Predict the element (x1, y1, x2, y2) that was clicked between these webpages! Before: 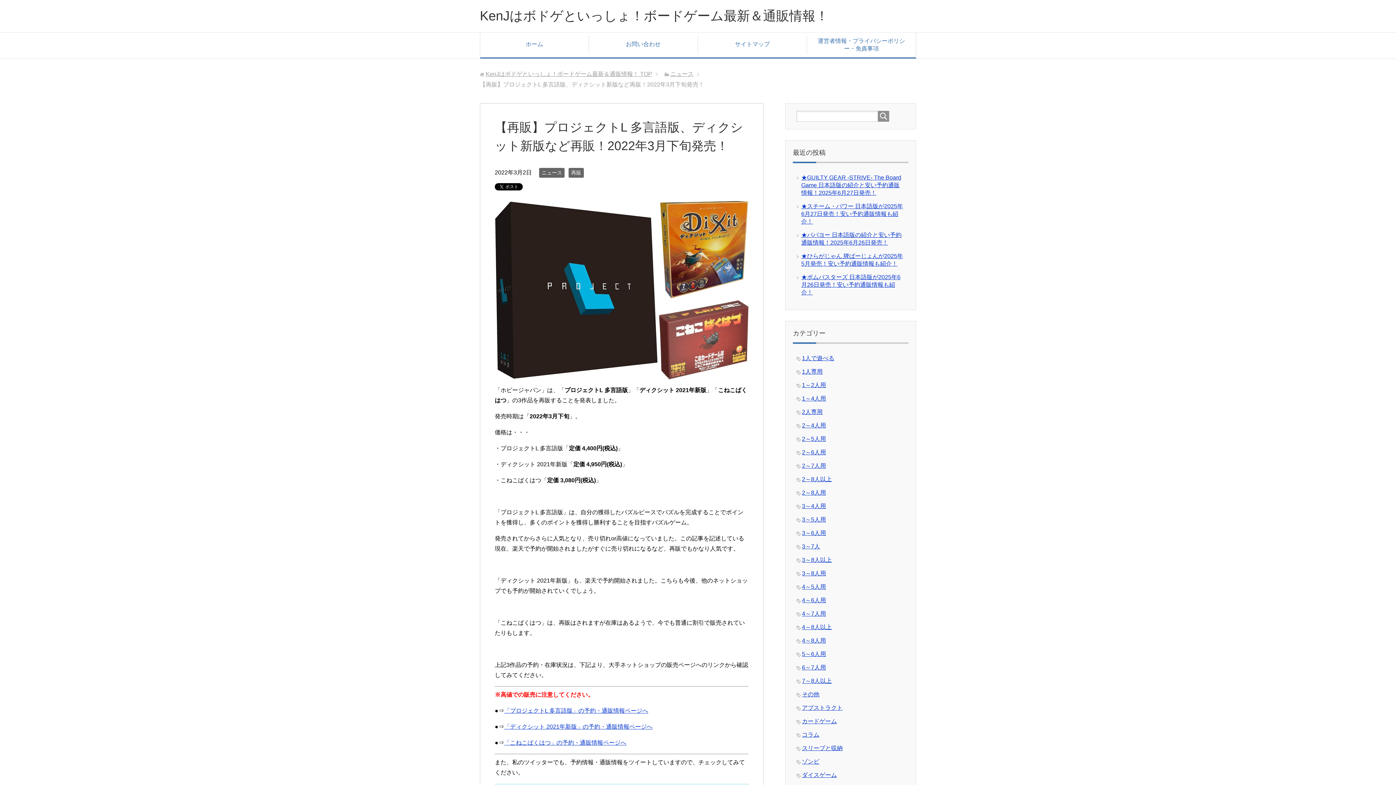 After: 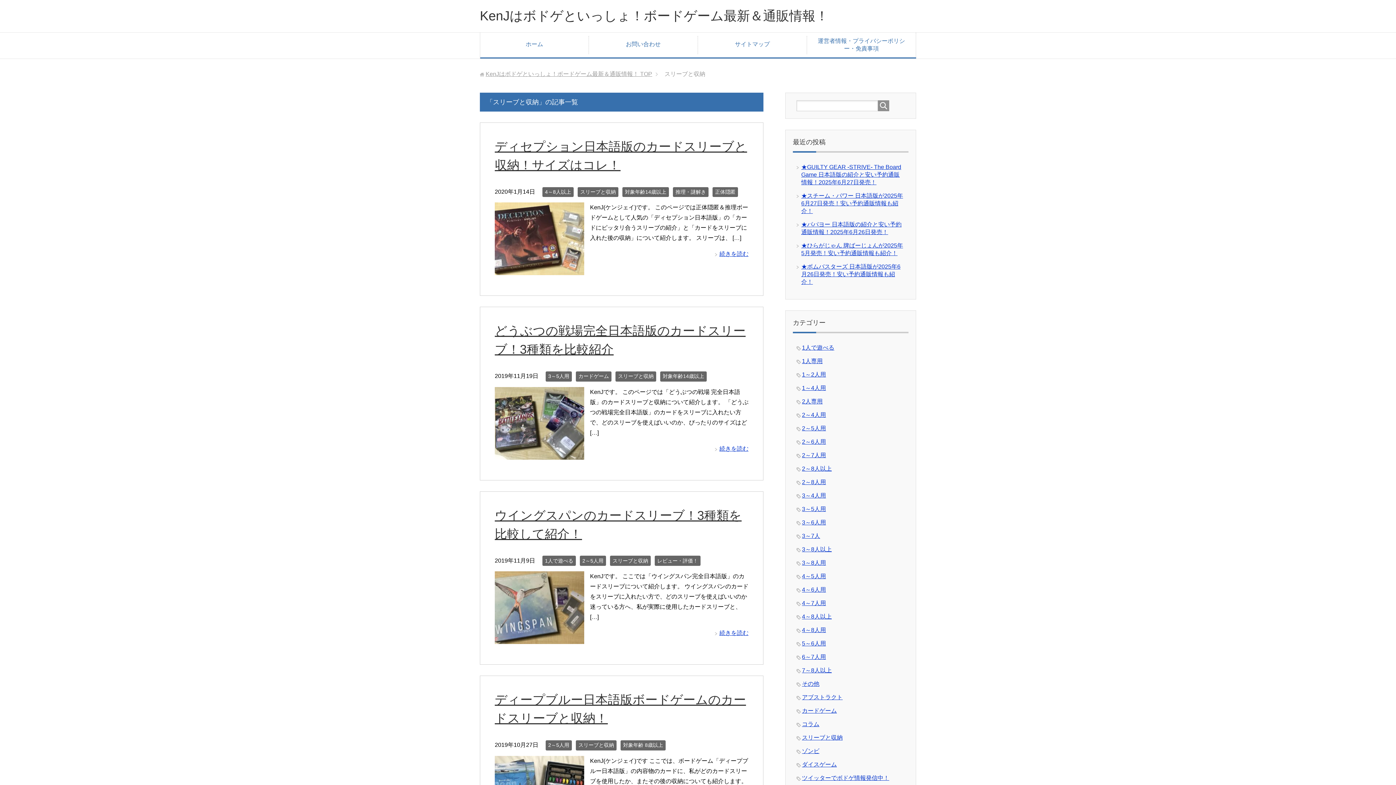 Action: bbox: (802, 745, 842, 751) label: スリーブと収納